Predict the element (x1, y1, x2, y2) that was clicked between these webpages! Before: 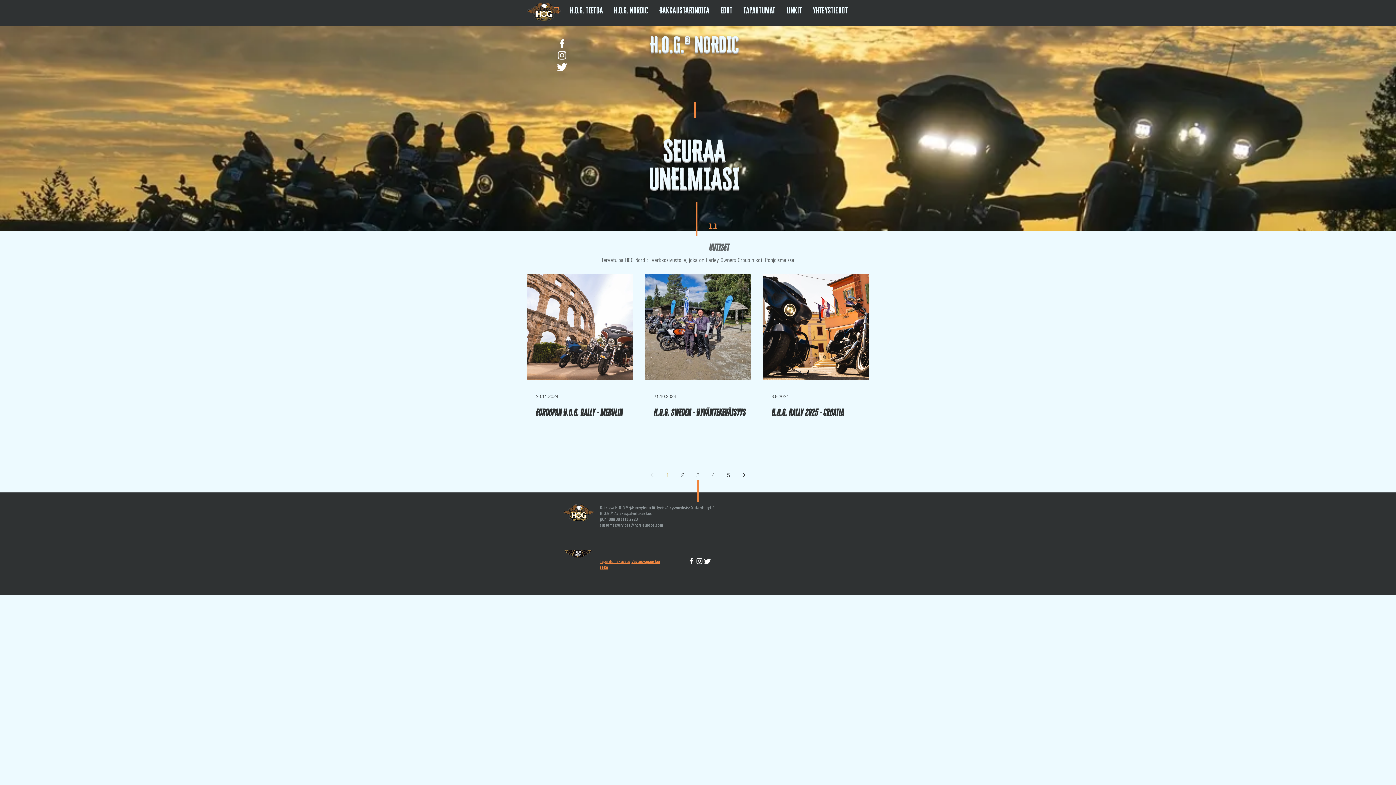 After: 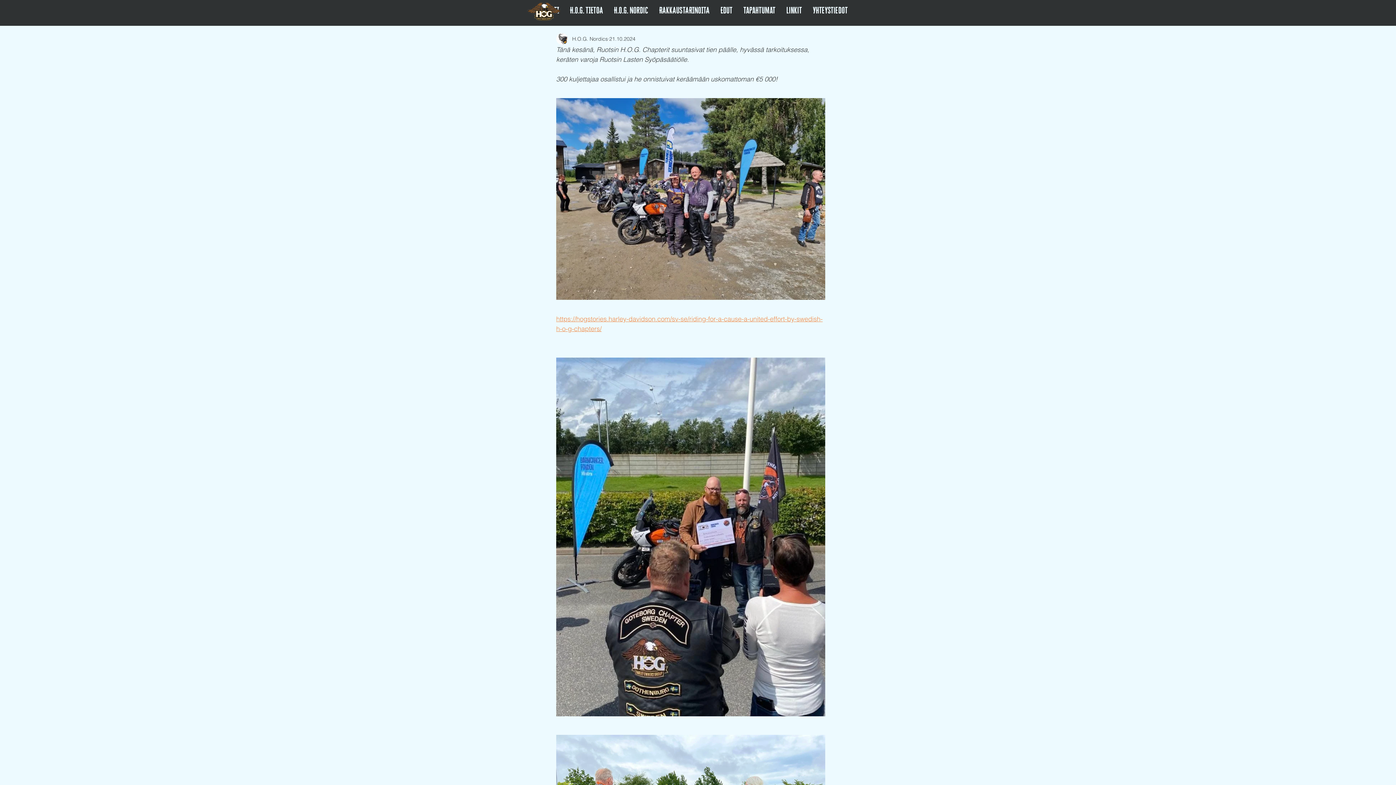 Action: bbox: (653, 407, 760, 418) label: H.O.G. SWEDEN - HYVÄNTEKEVÄISYYS